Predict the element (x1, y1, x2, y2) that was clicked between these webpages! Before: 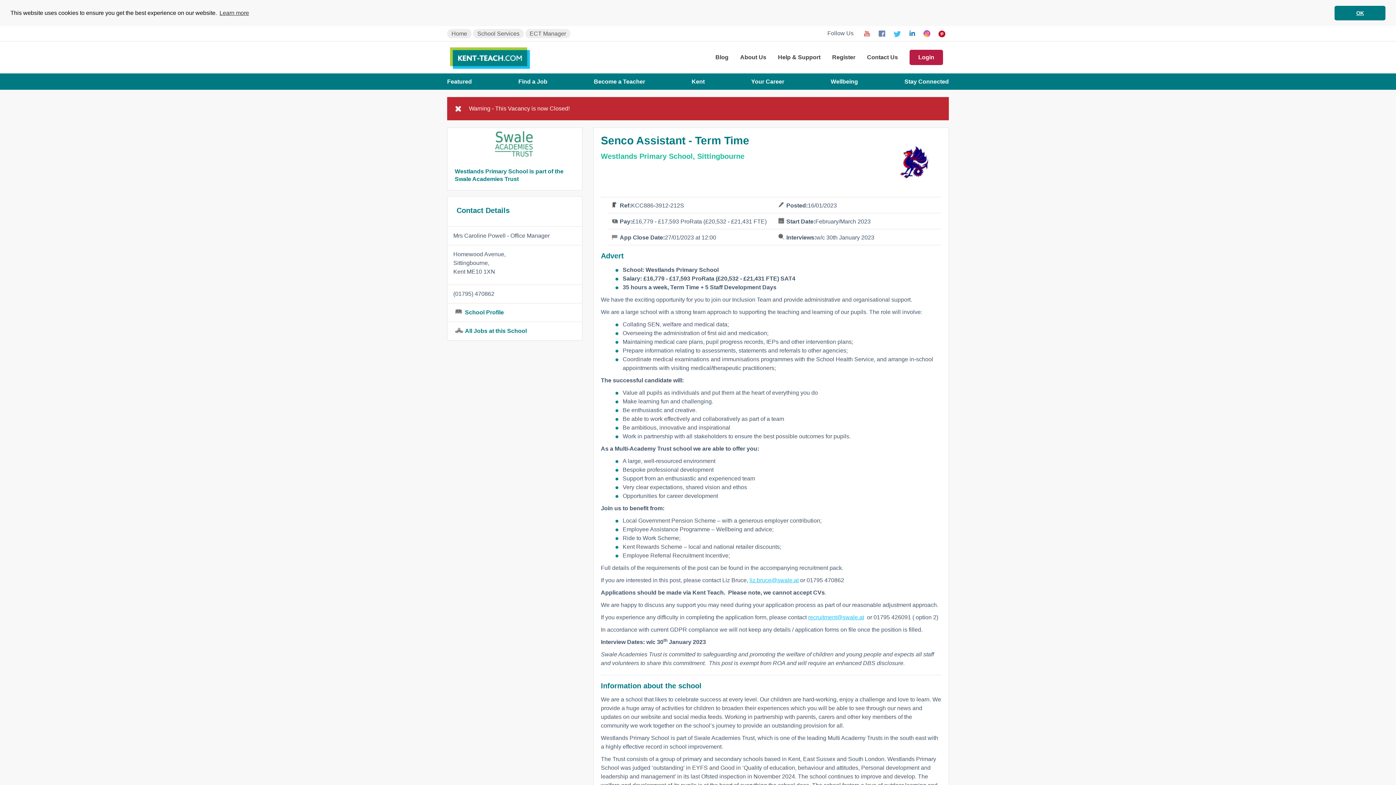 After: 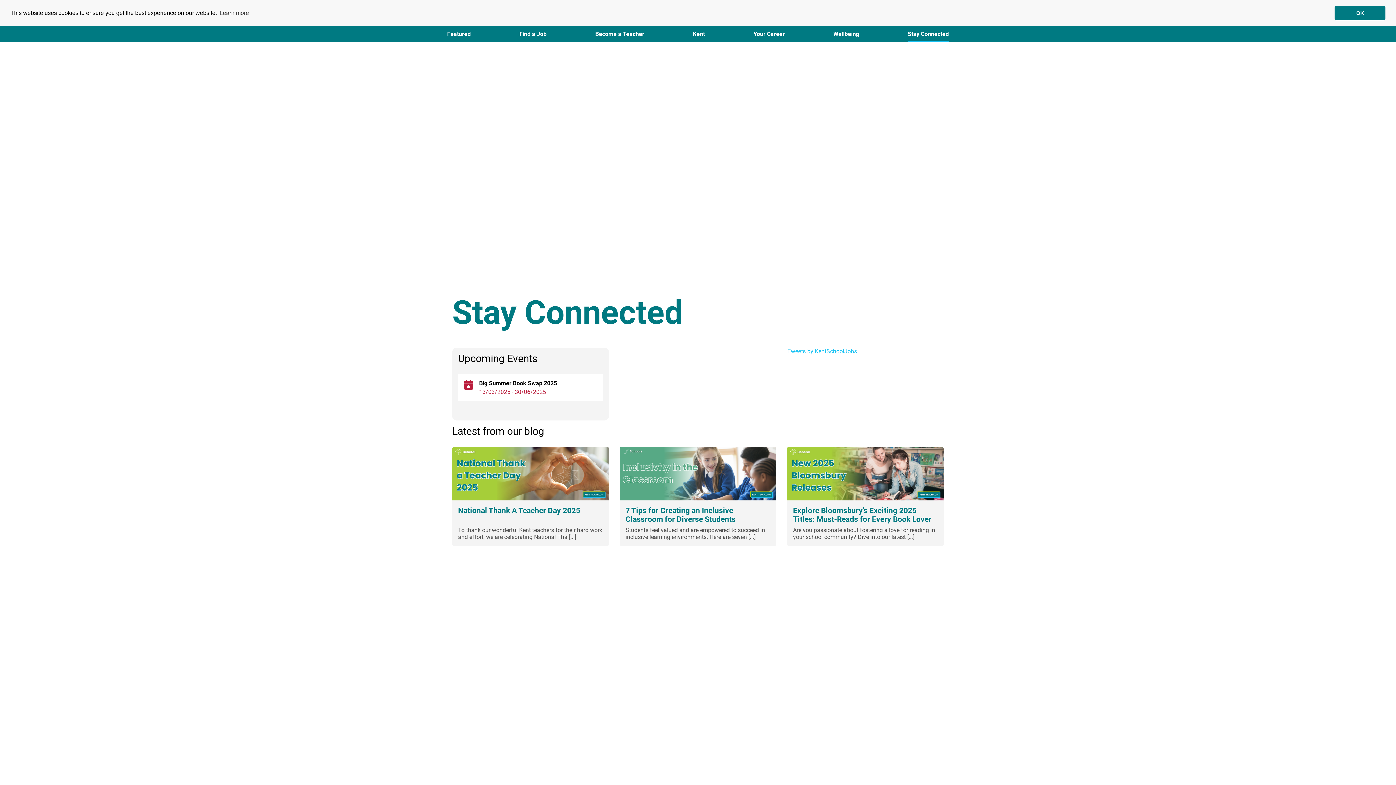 Action: bbox: (904, 73, 949, 89) label: Stay Connected